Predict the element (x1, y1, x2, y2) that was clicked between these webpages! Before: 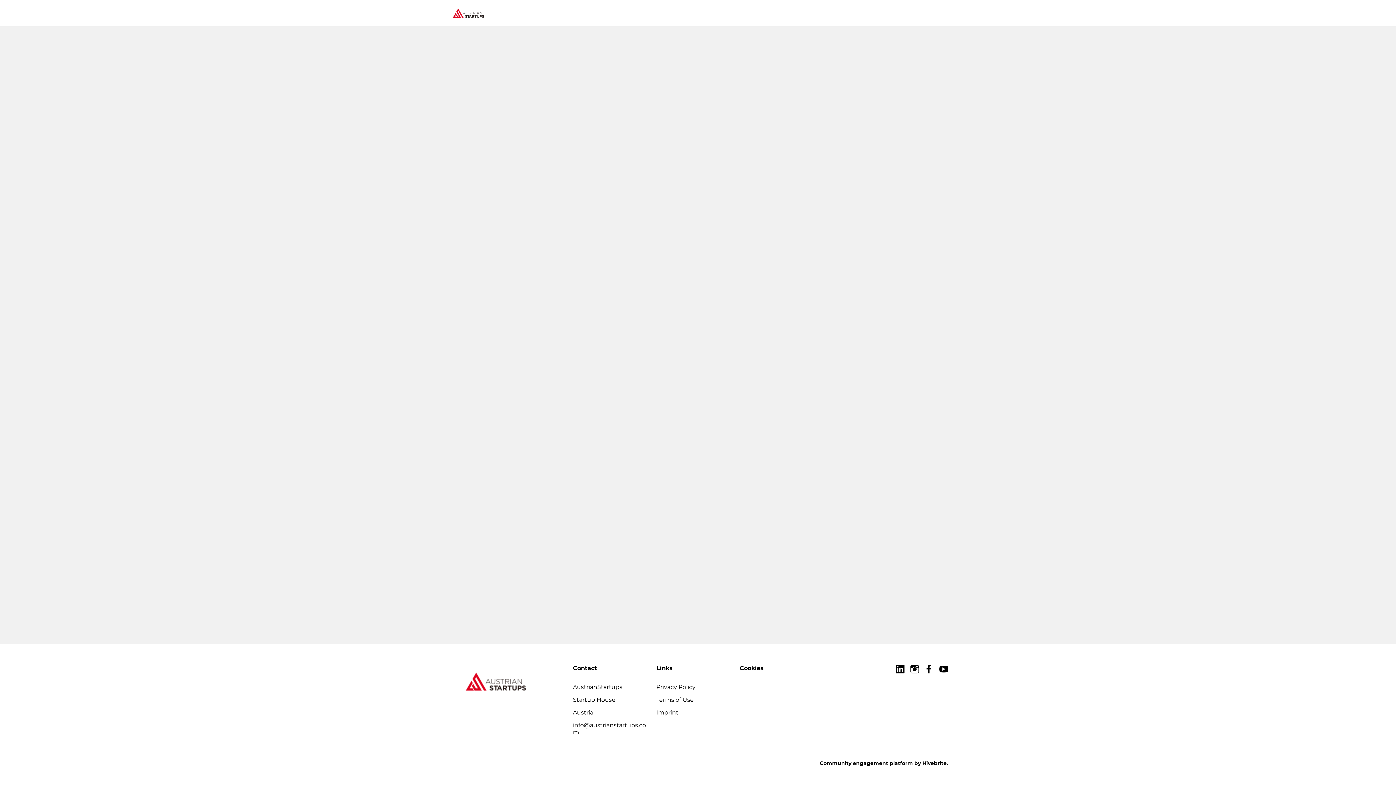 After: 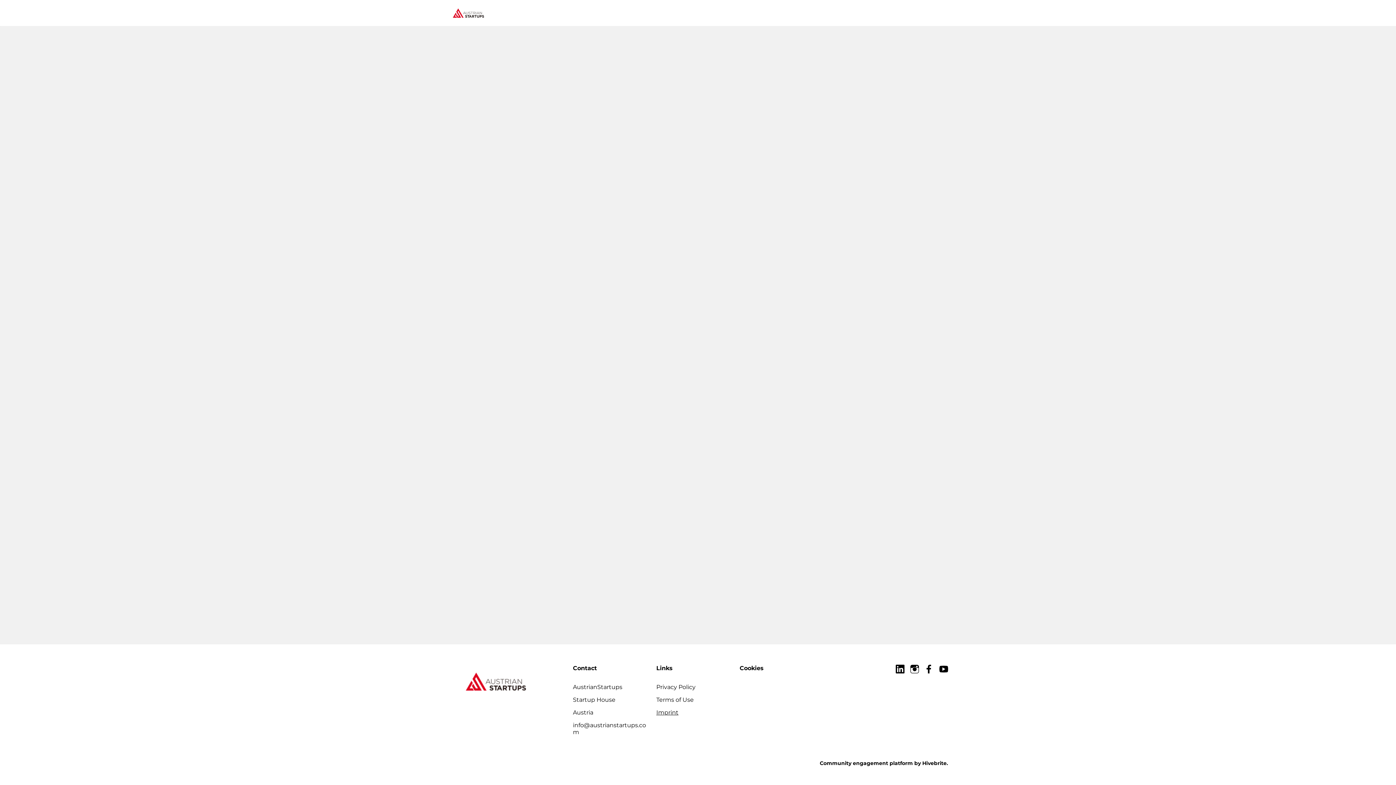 Action: label: Imprint bbox: (656, 709, 678, 716)